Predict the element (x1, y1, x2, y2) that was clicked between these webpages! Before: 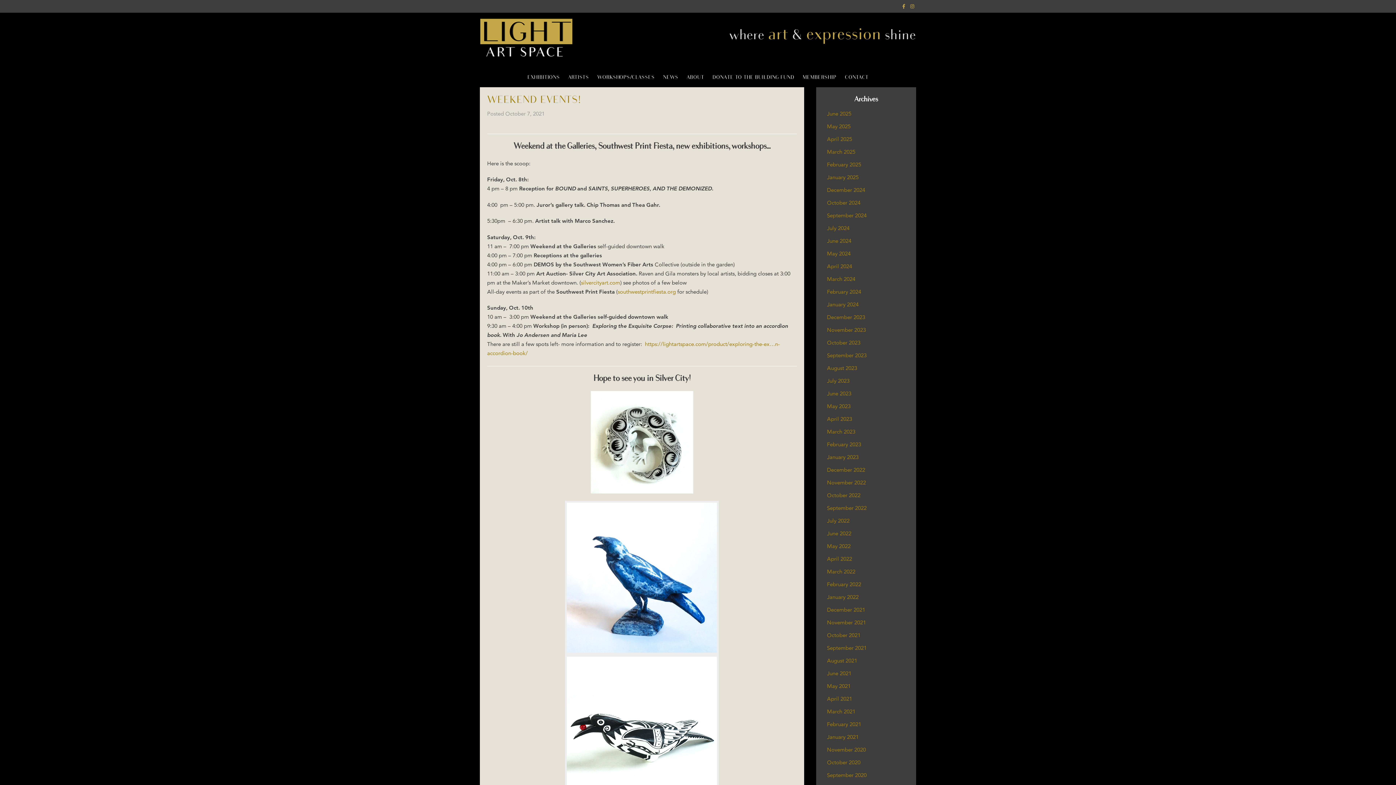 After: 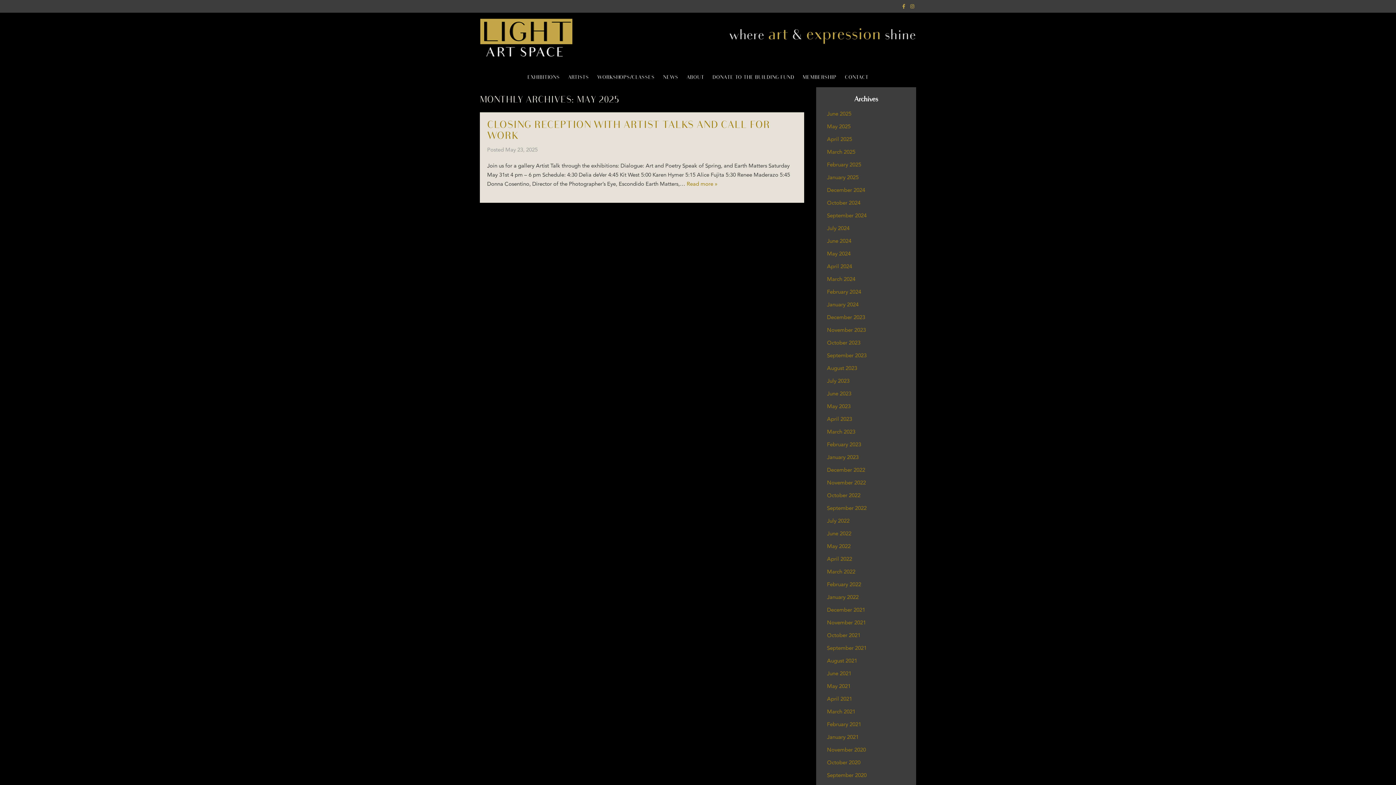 Action: bbox: (827, 122, 850, 129) label: May 2025